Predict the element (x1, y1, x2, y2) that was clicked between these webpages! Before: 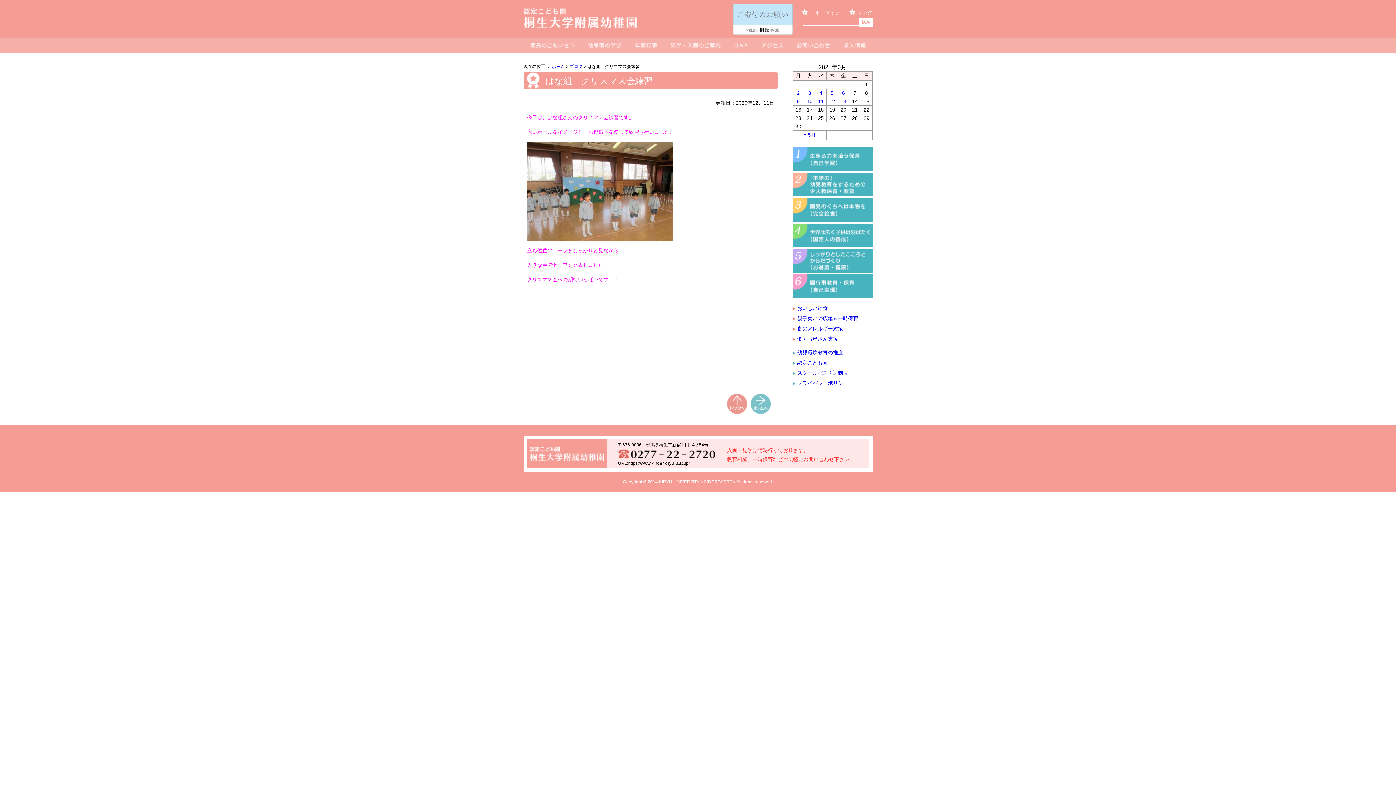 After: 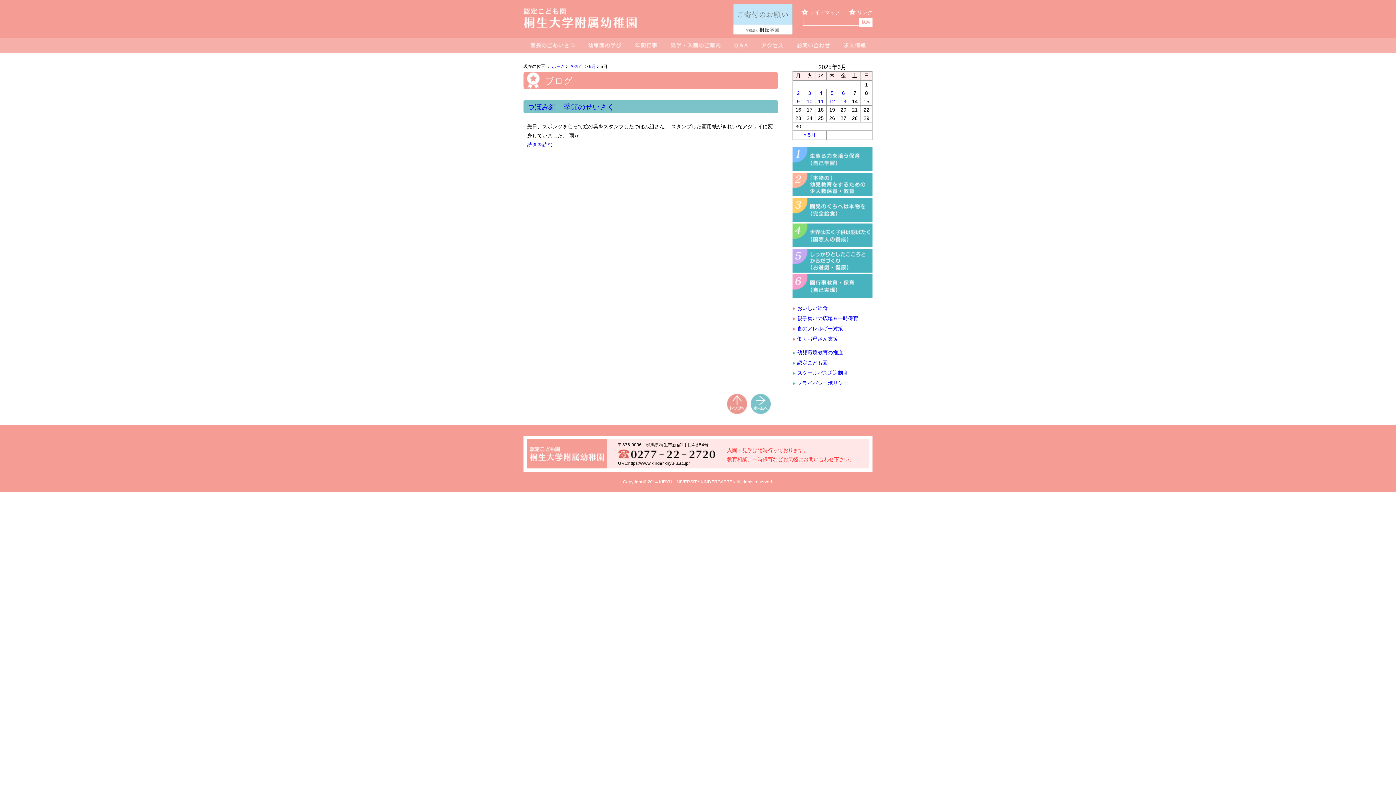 Action: bbox: (830, 90, 833, 96) label: 5